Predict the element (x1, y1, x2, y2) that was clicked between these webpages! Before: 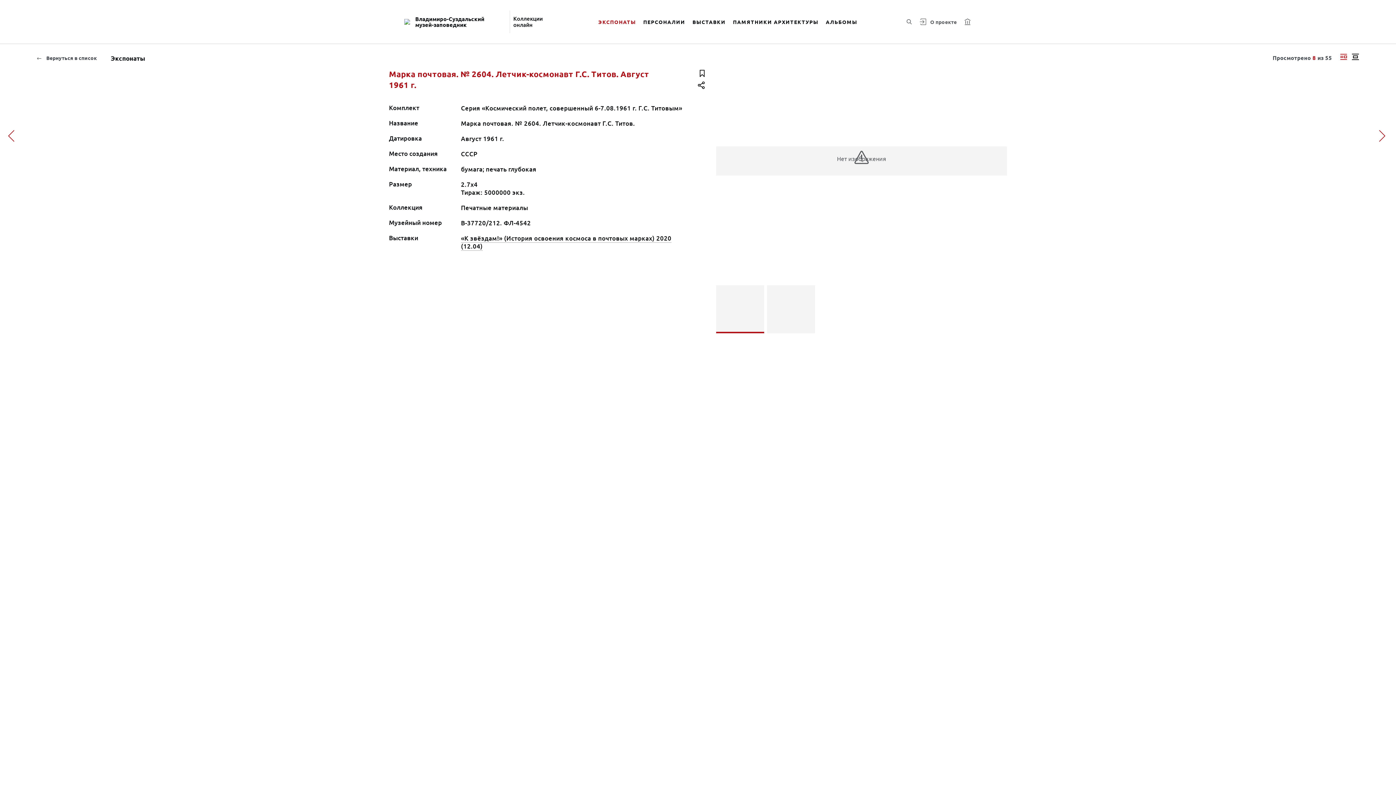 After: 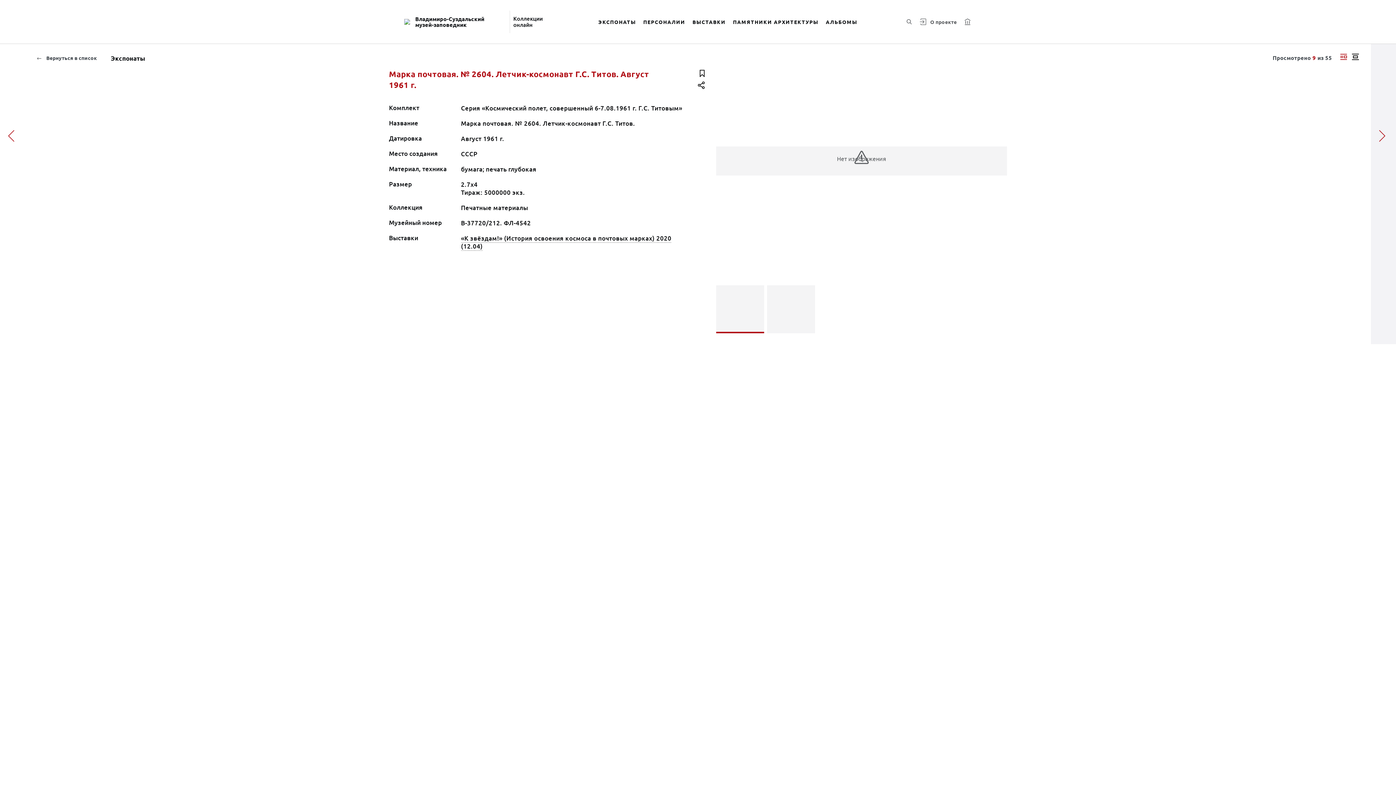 Action: bbox: (1371, 44, 1396, 344)